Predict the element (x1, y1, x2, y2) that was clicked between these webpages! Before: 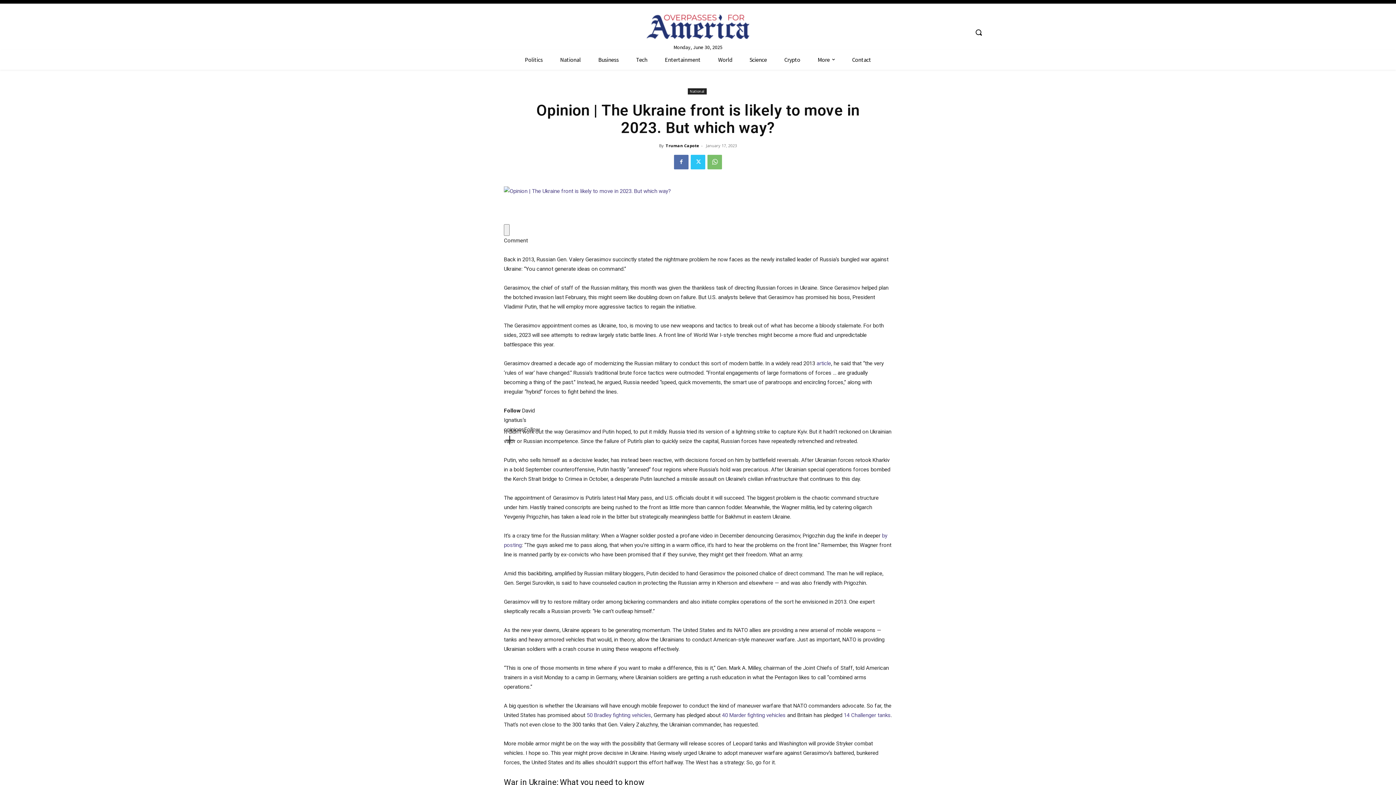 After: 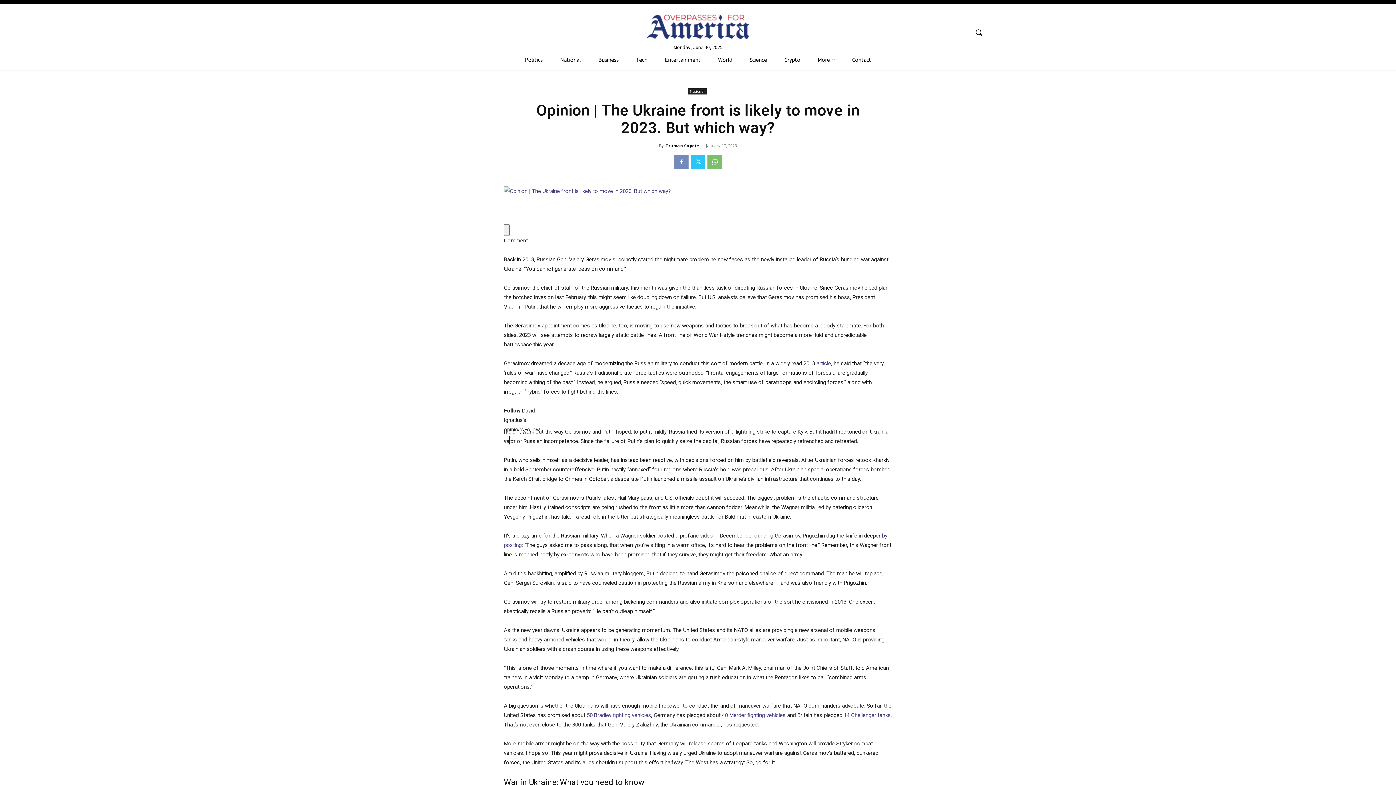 Action: bbox: (674, 154, 688, 169)